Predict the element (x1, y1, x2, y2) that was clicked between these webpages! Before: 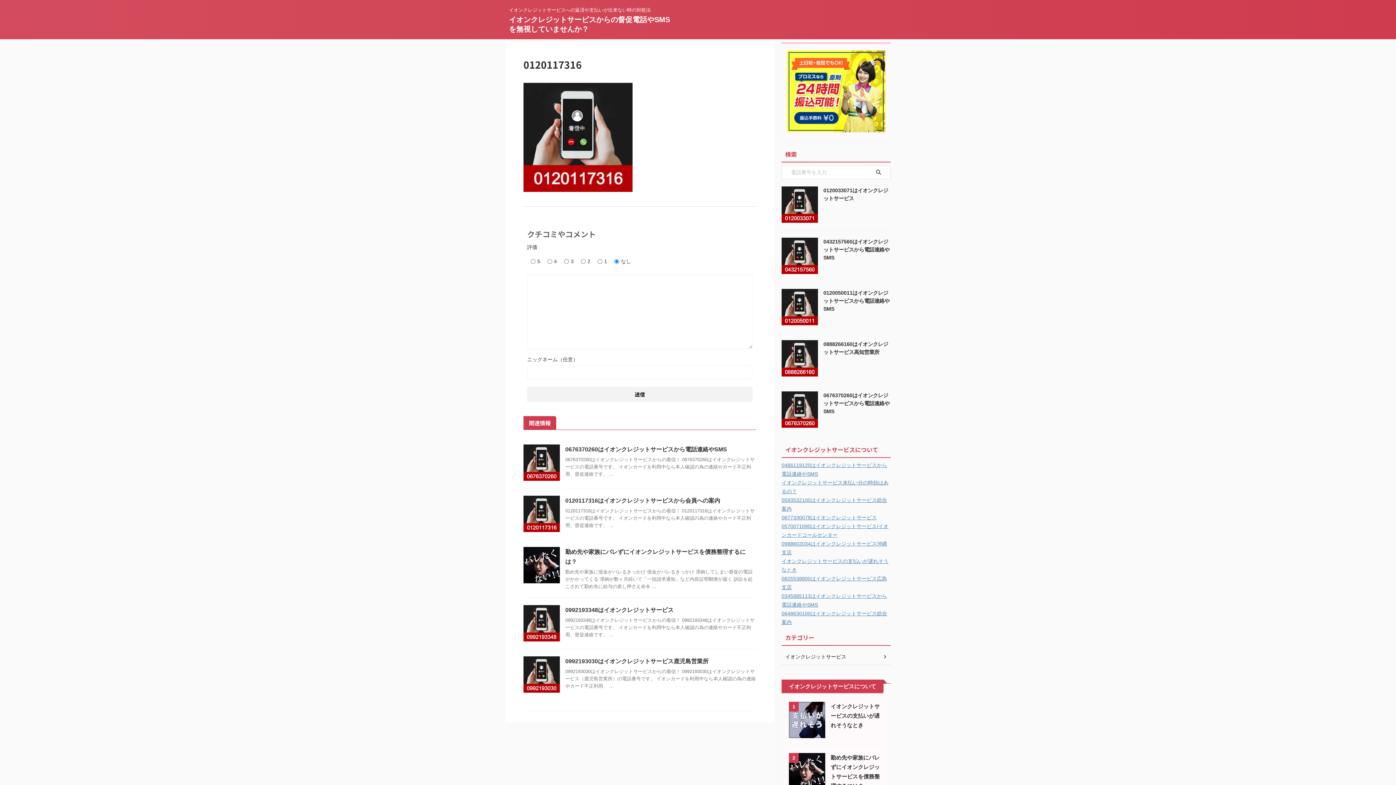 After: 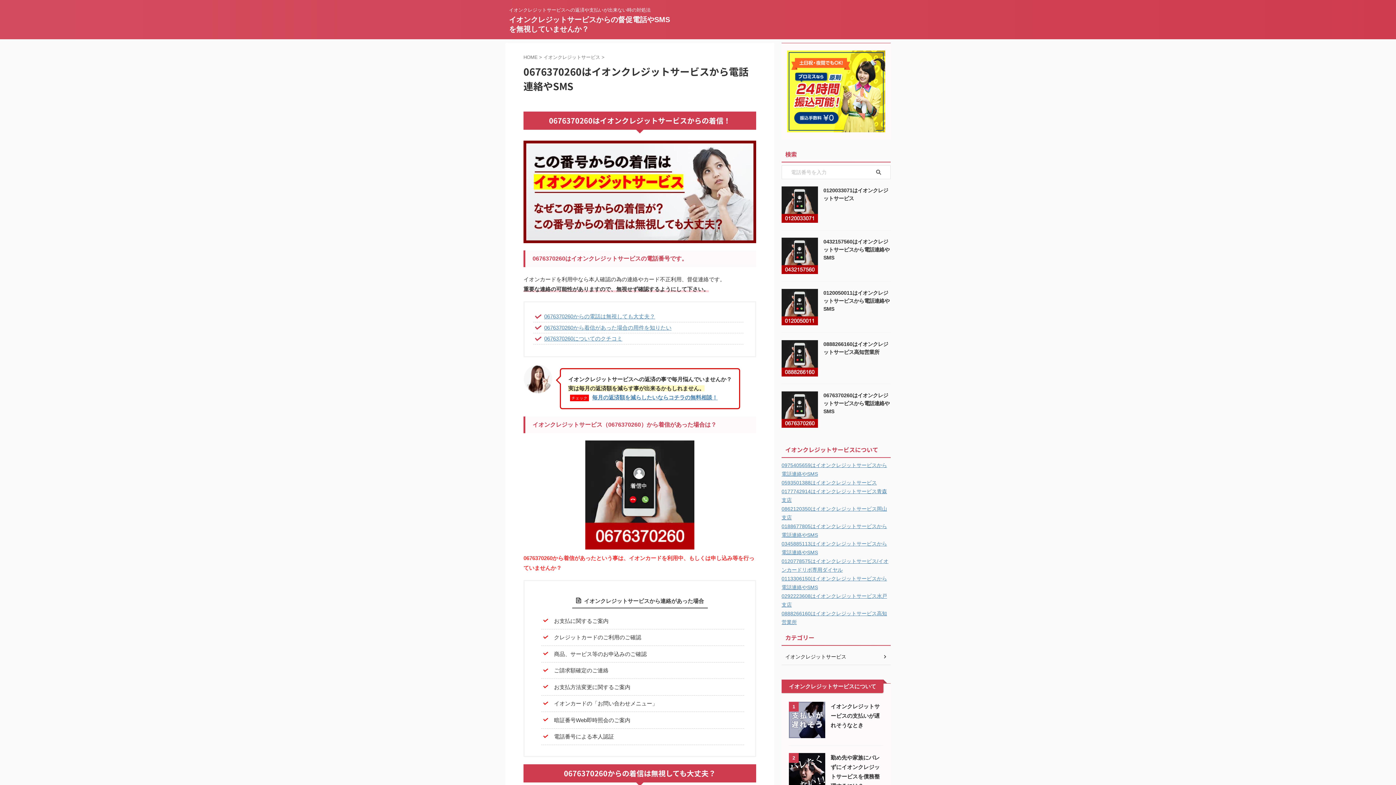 Action: bbox: (781, 421, 818, 427)